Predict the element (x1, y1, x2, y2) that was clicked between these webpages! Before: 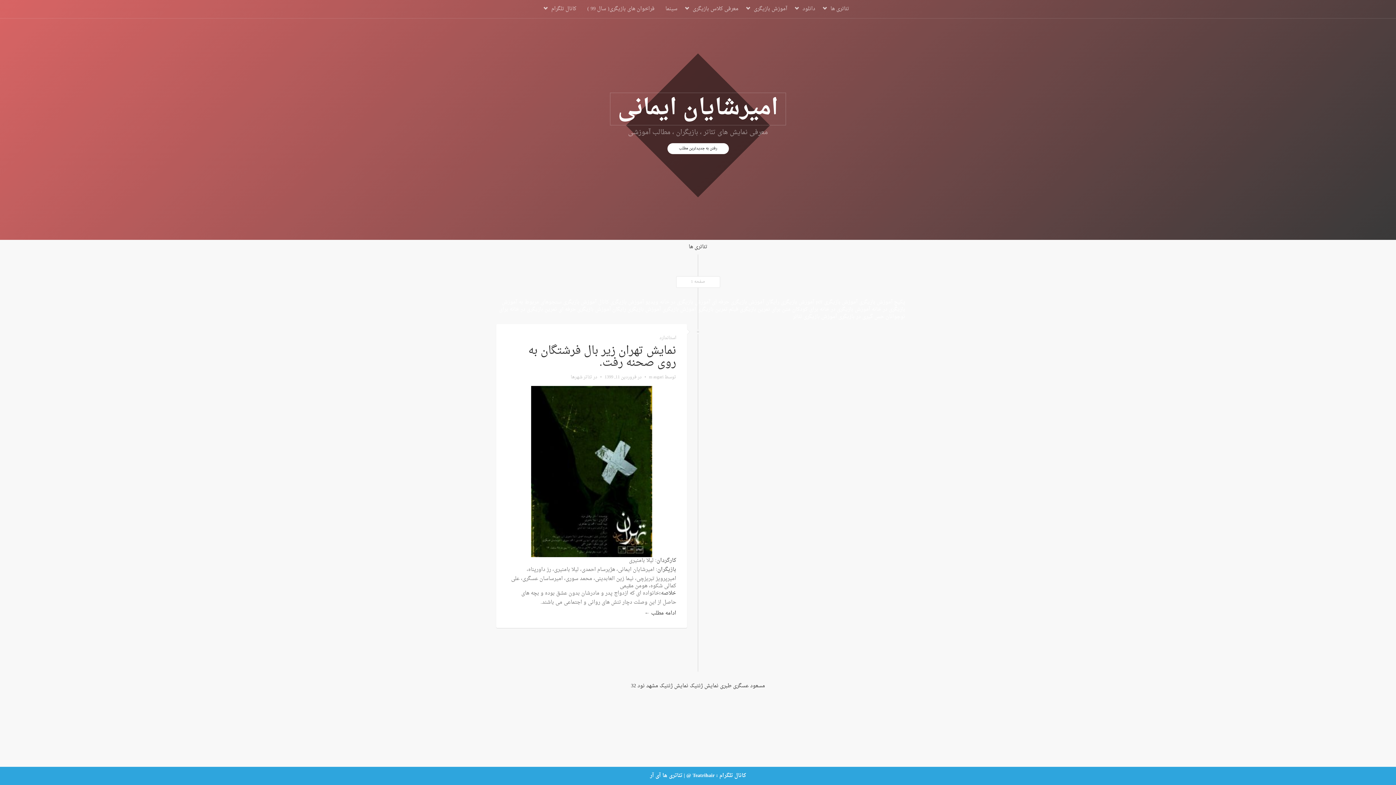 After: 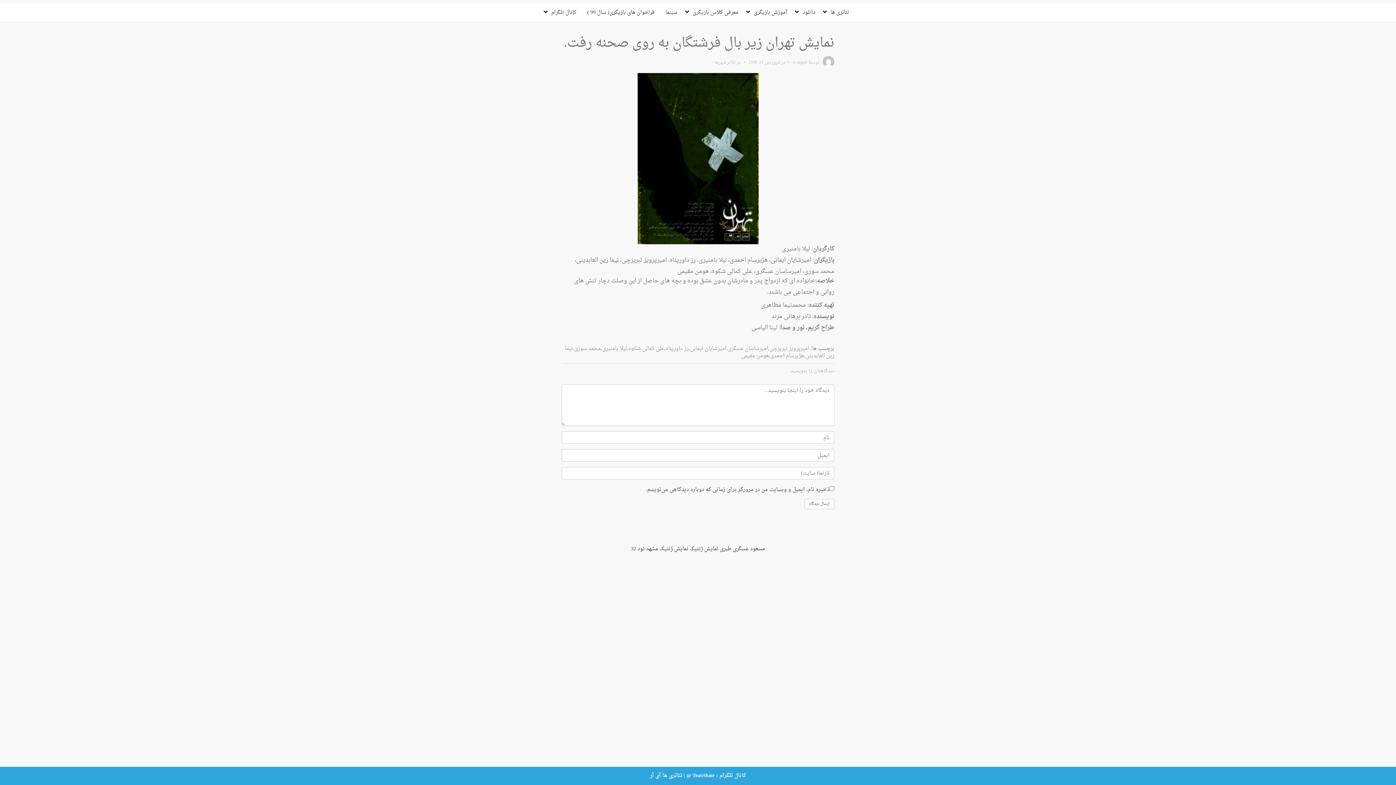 Action: bbox: (604, 373, 636, 381) label: فروردین 11, 1399